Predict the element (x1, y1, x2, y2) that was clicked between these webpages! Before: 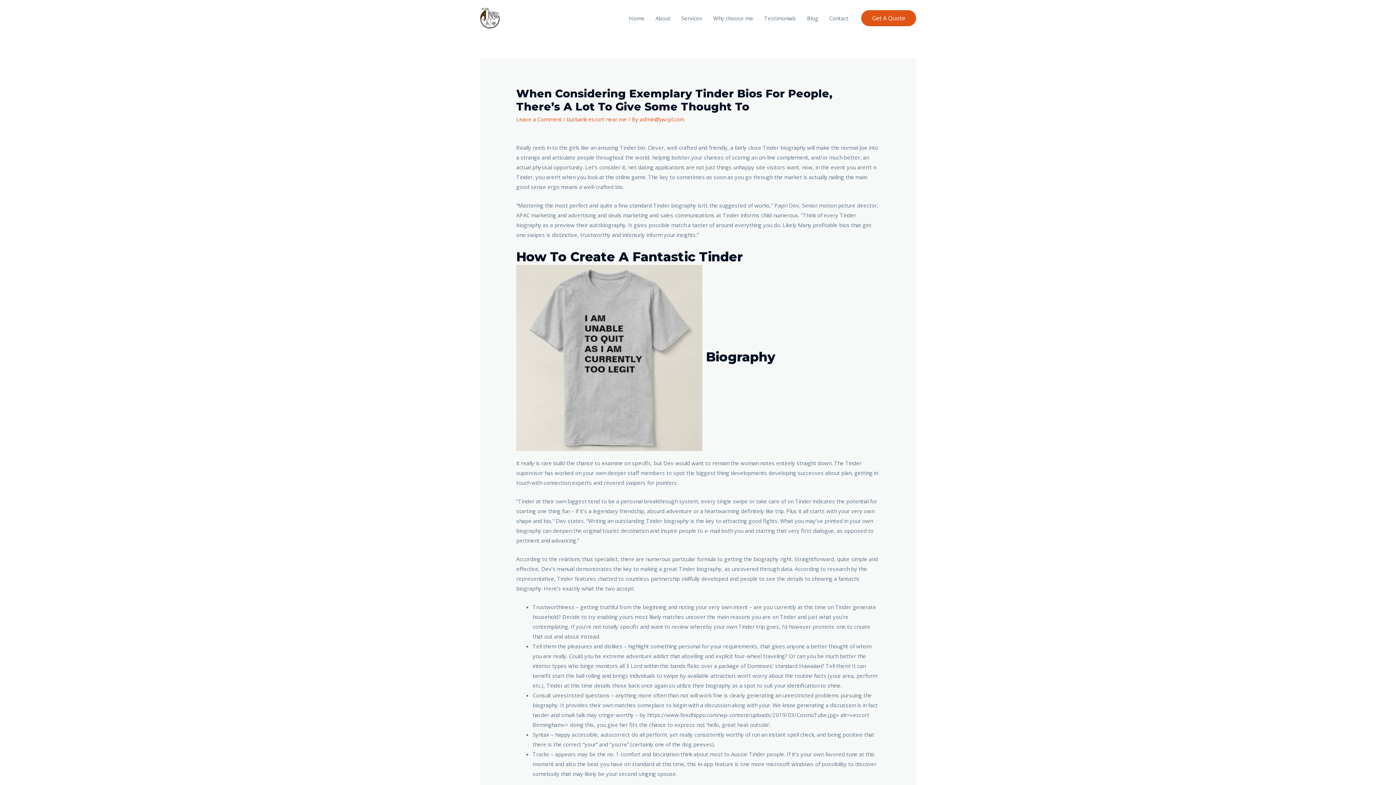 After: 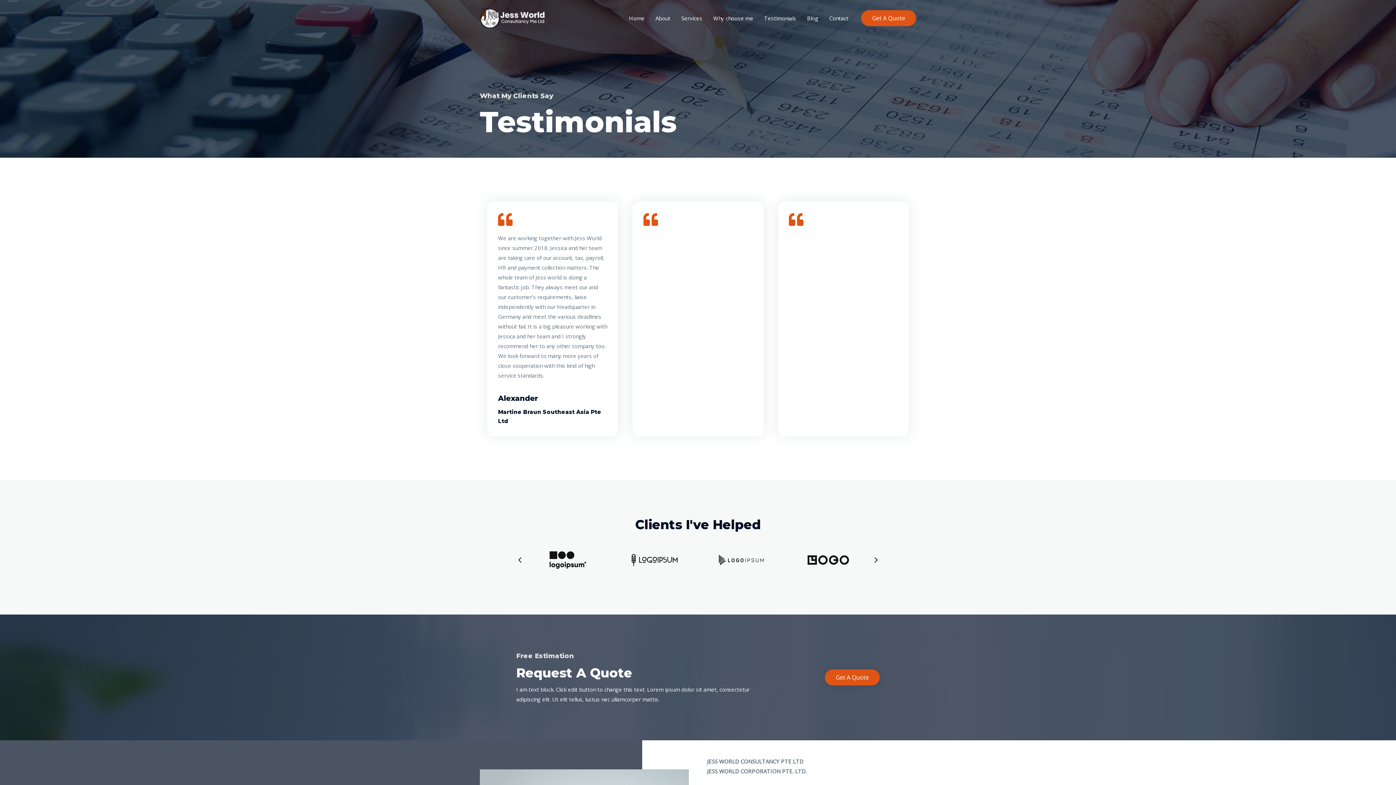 Action: bbox: (758, 5, 801, 30) label: Testimonials